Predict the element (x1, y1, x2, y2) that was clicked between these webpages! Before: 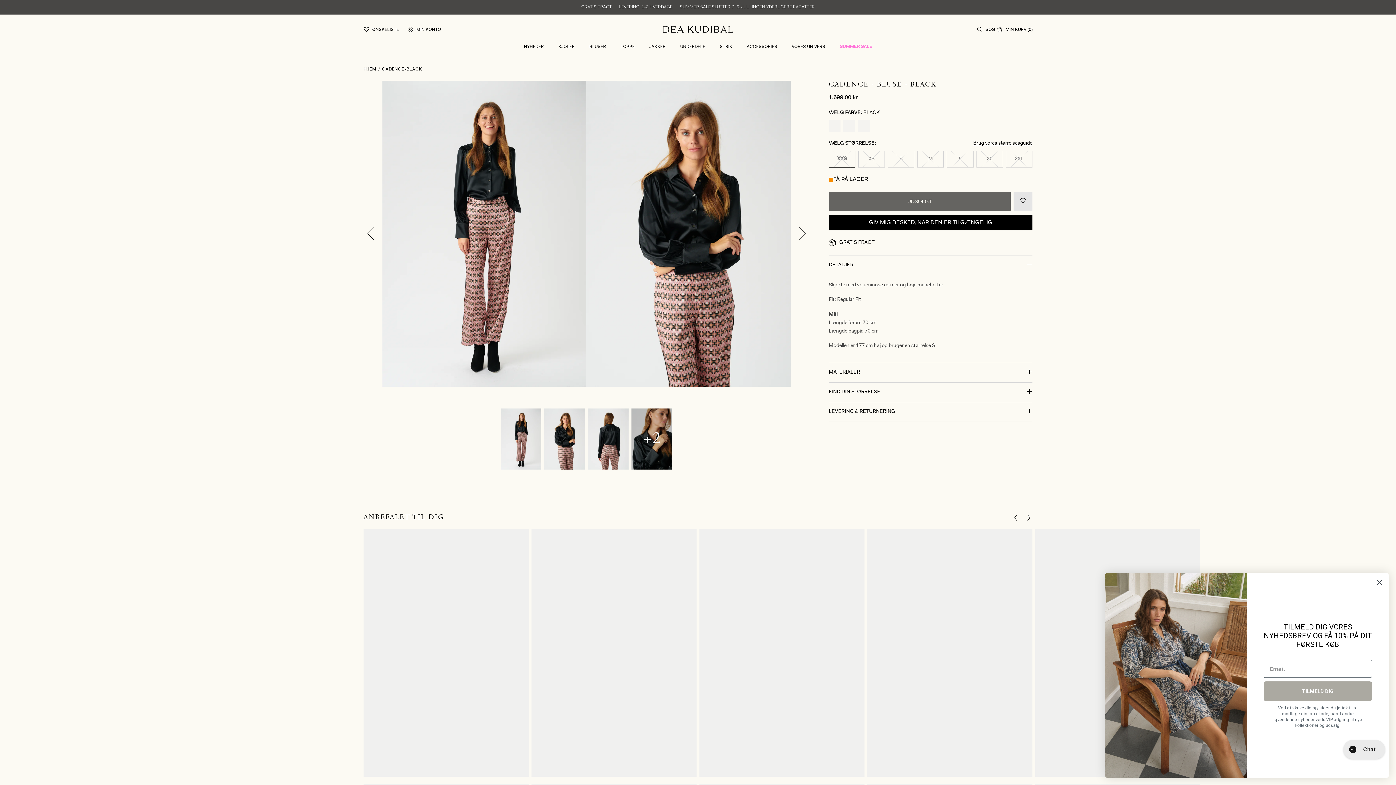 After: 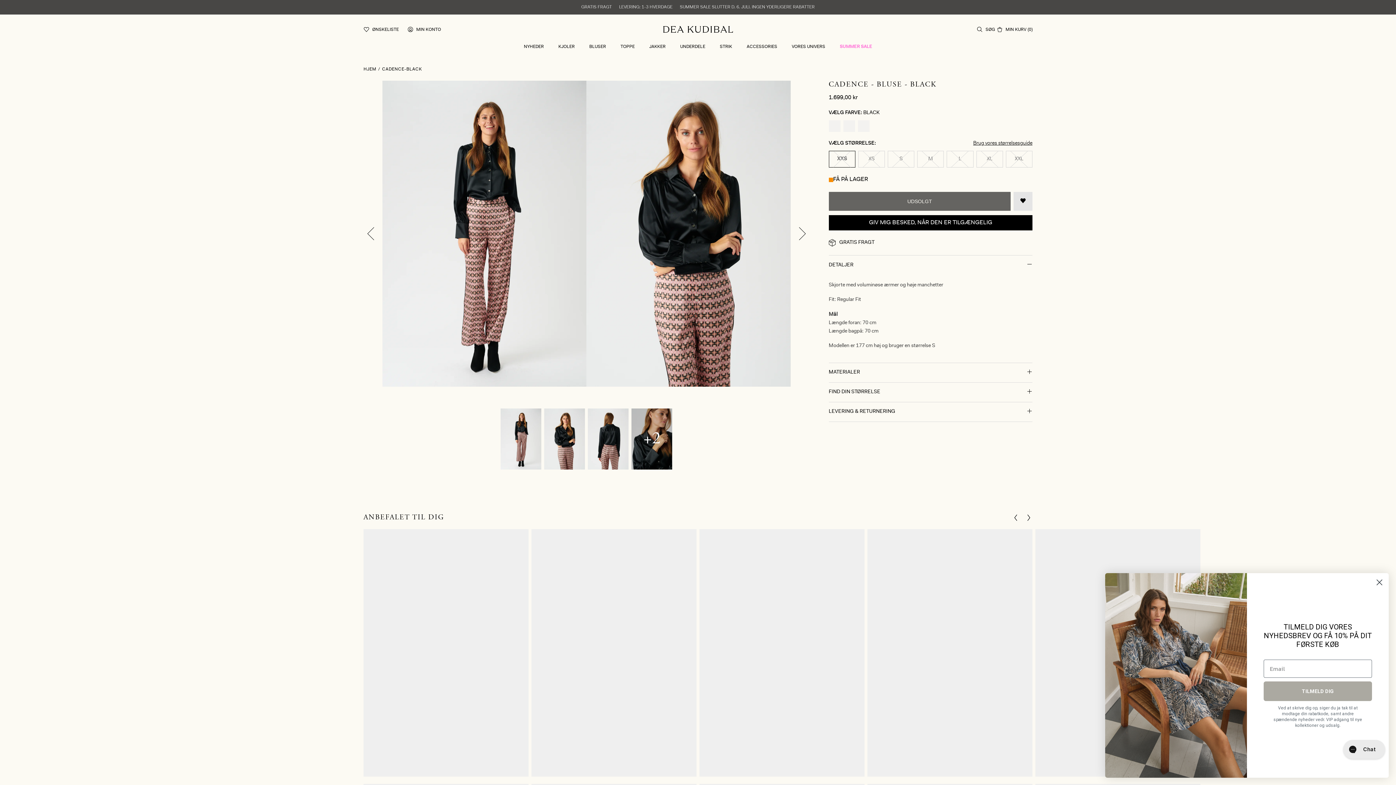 Action: bbox: (1013, 192, 1032, 210)